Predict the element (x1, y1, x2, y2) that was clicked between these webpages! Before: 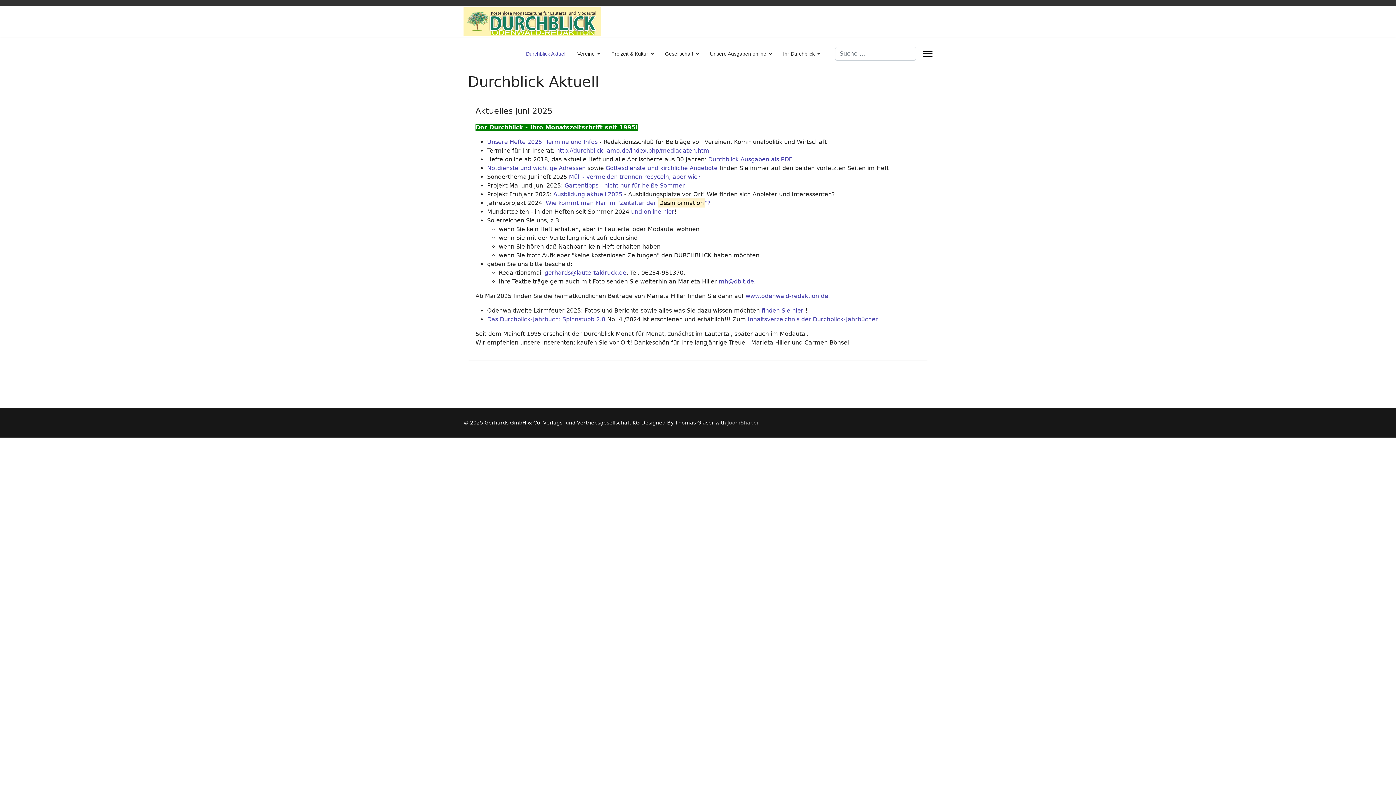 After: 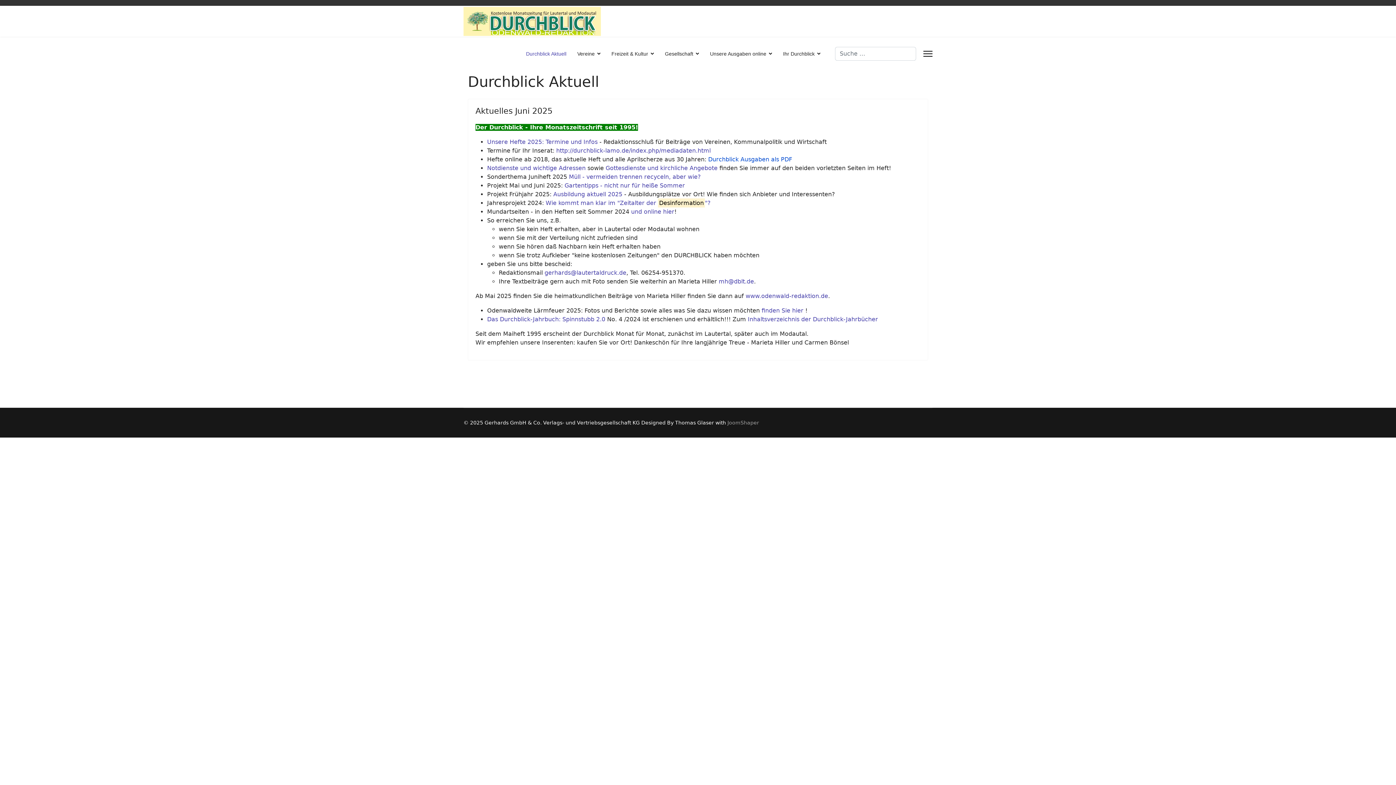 Action: bbox: (708, 156, 792, 162) label: Durchblick Ausgaben als PDF